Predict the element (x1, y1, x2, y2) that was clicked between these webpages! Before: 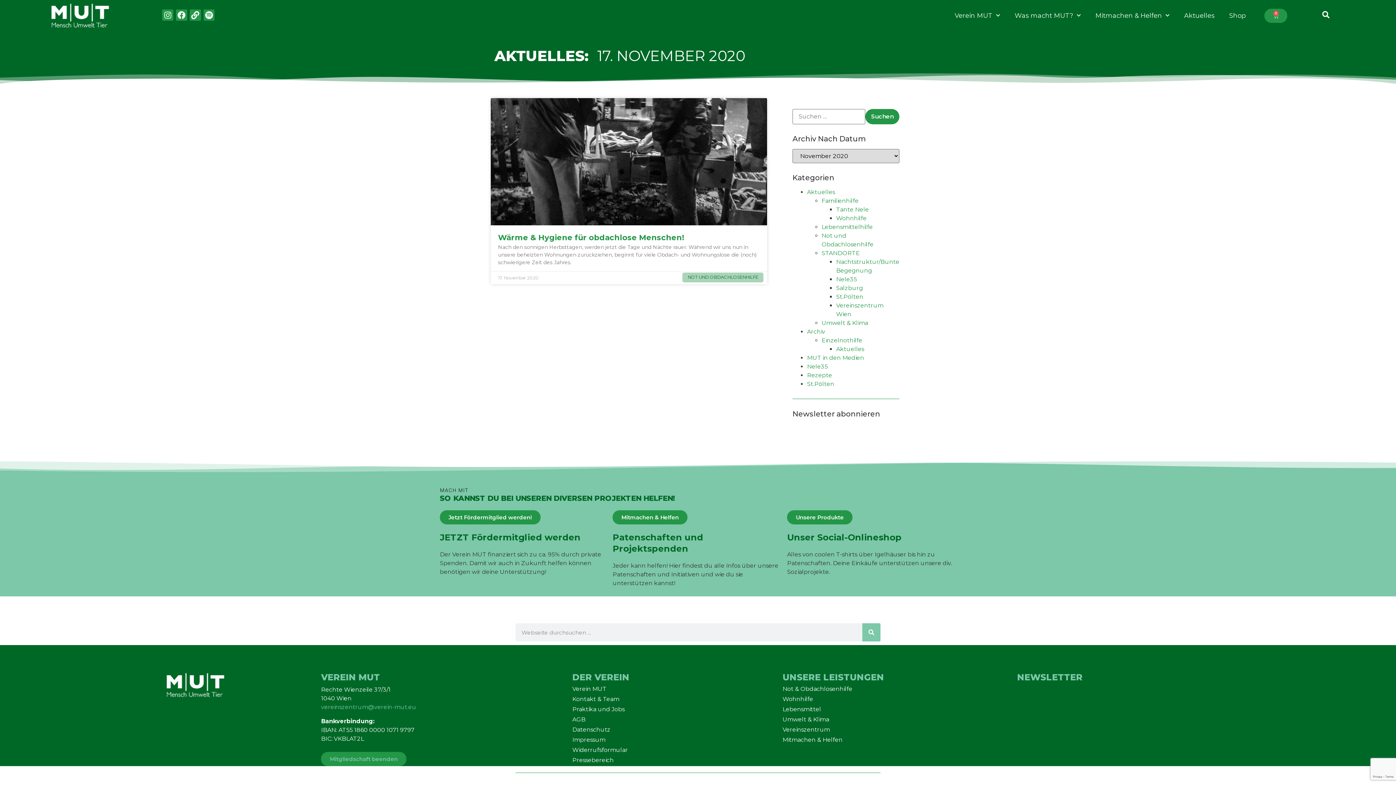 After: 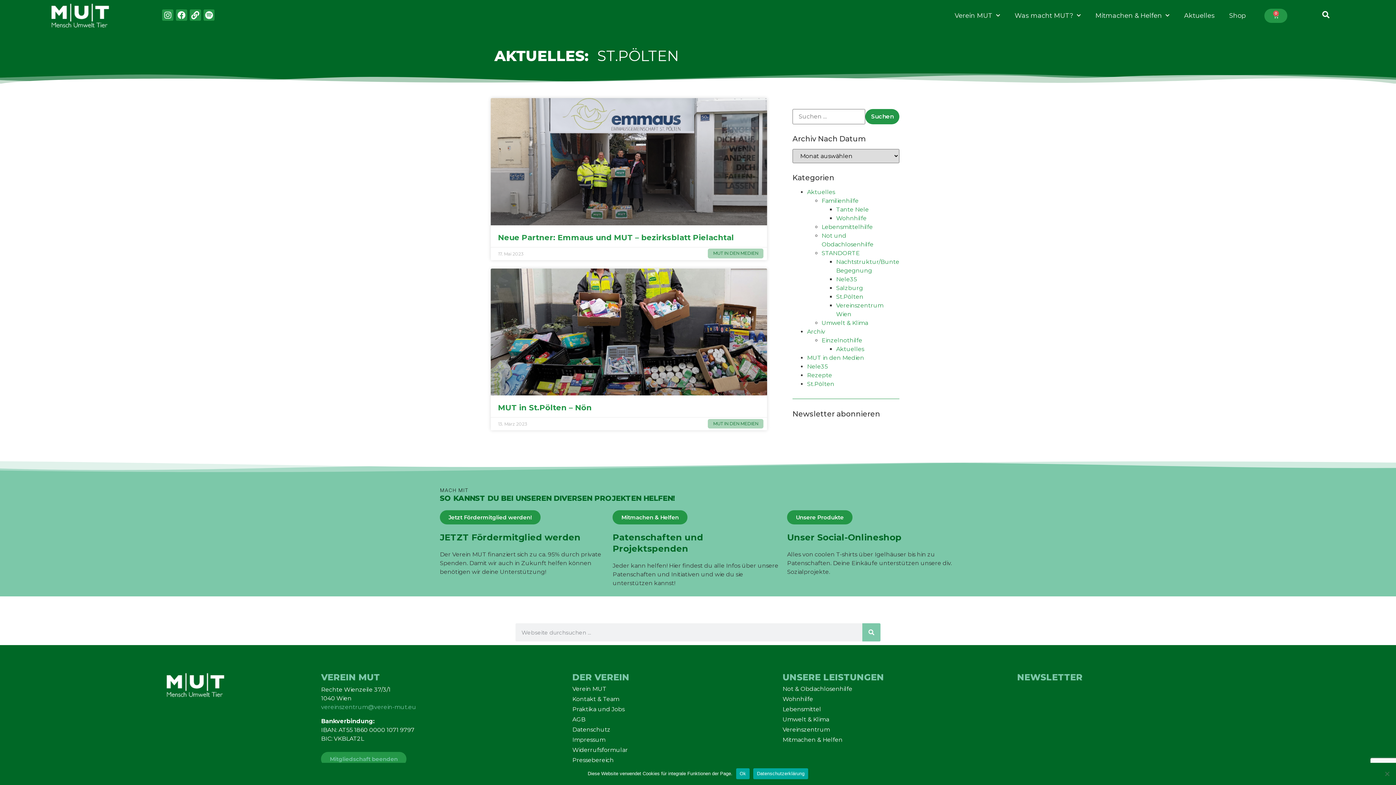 Action: bbox: (807, 380, 834, 387) label: St.Pölten